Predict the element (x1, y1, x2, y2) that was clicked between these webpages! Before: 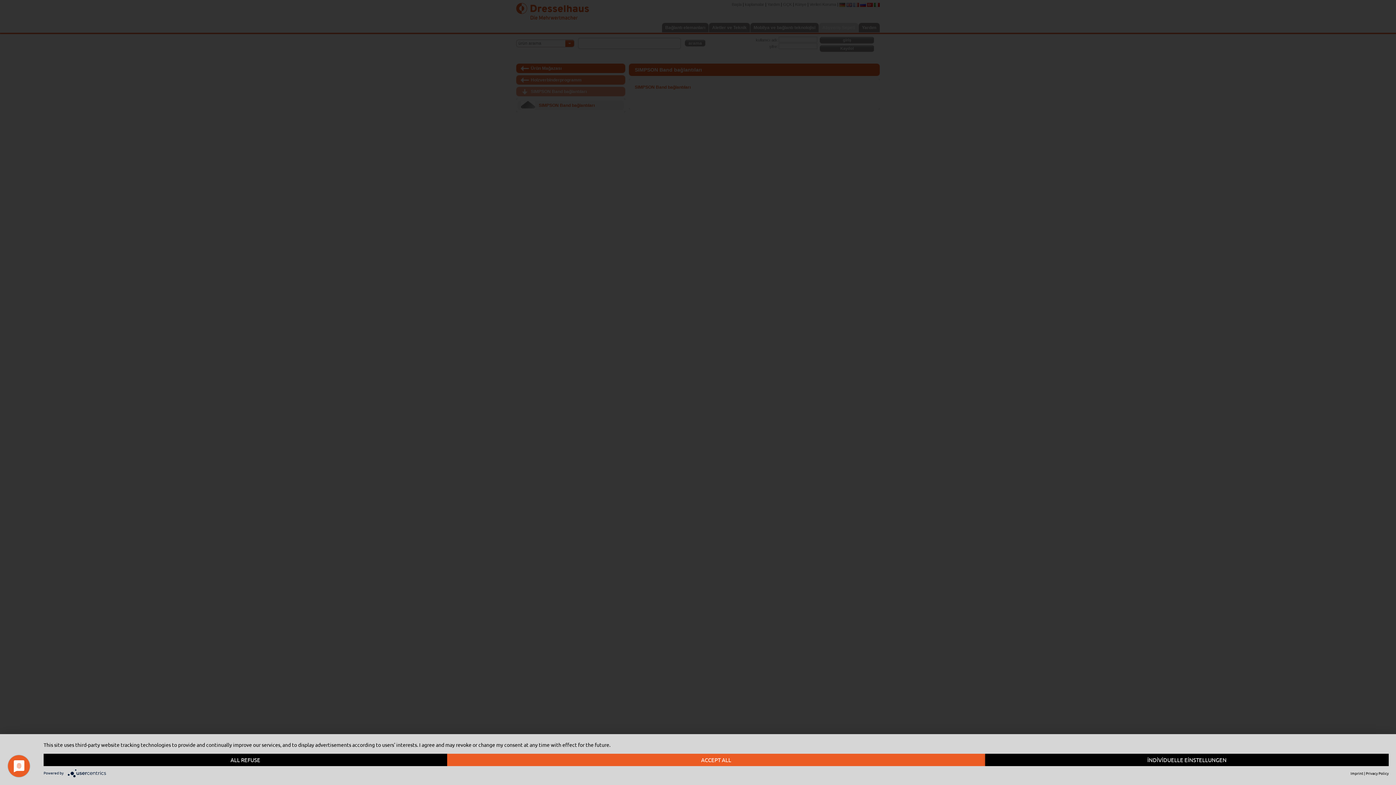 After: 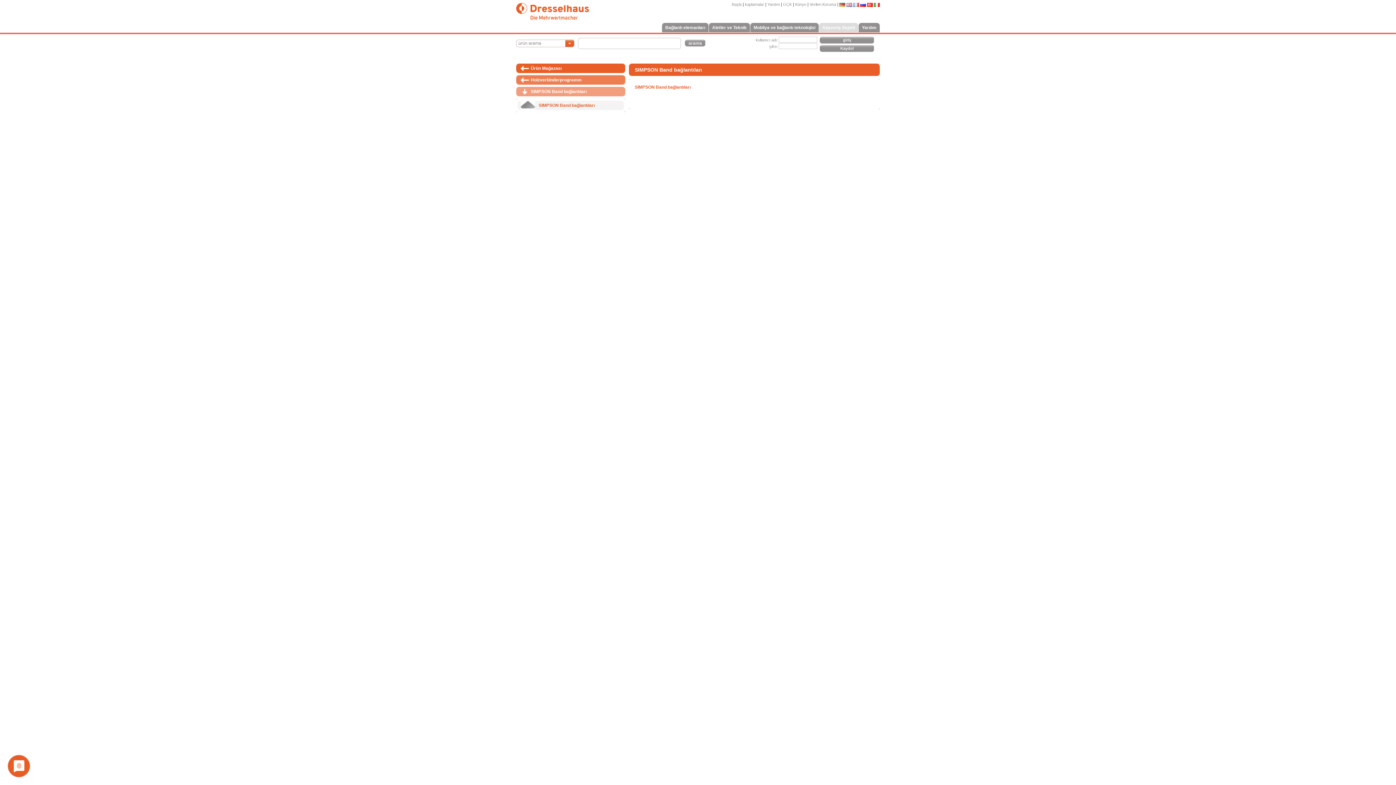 Action: bbox: (43, 754, 447, 766) label: all refuse